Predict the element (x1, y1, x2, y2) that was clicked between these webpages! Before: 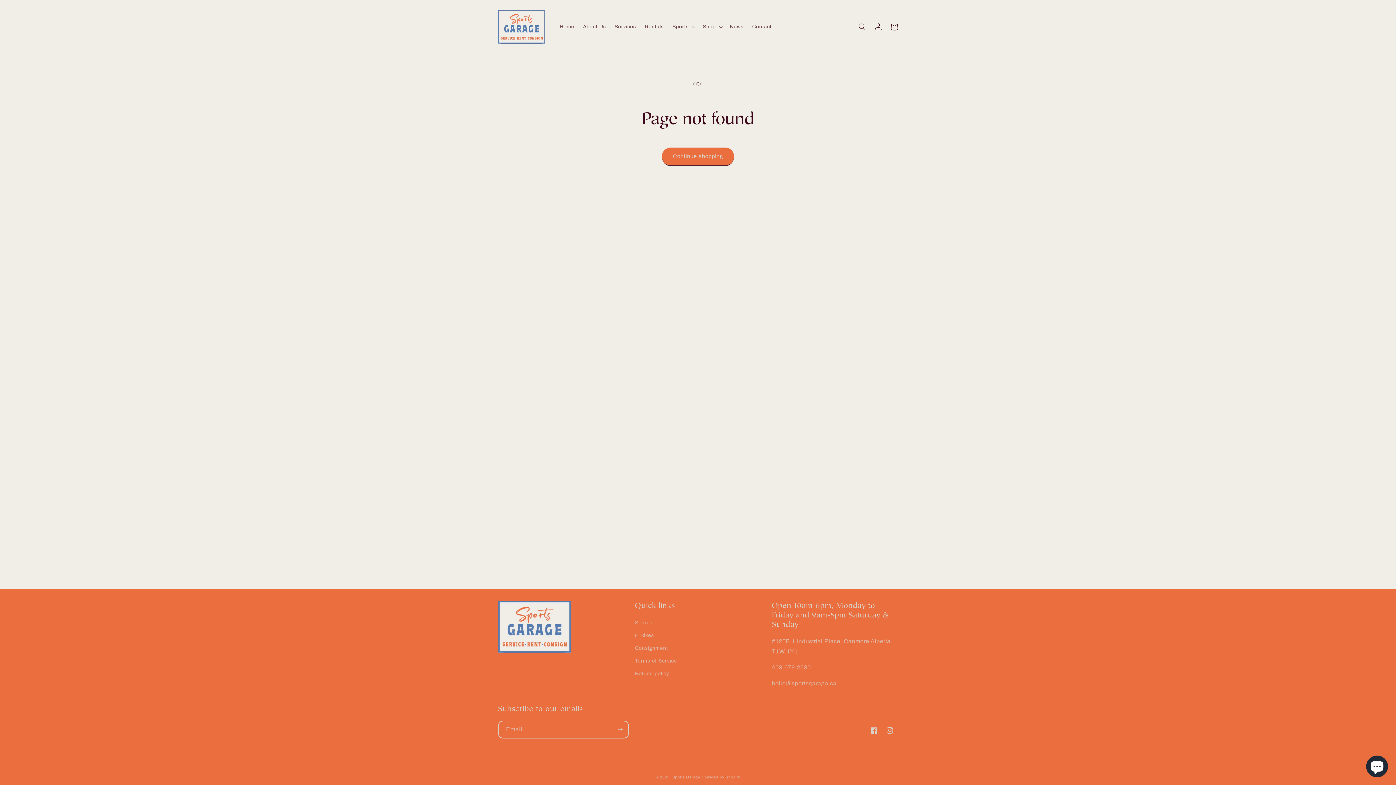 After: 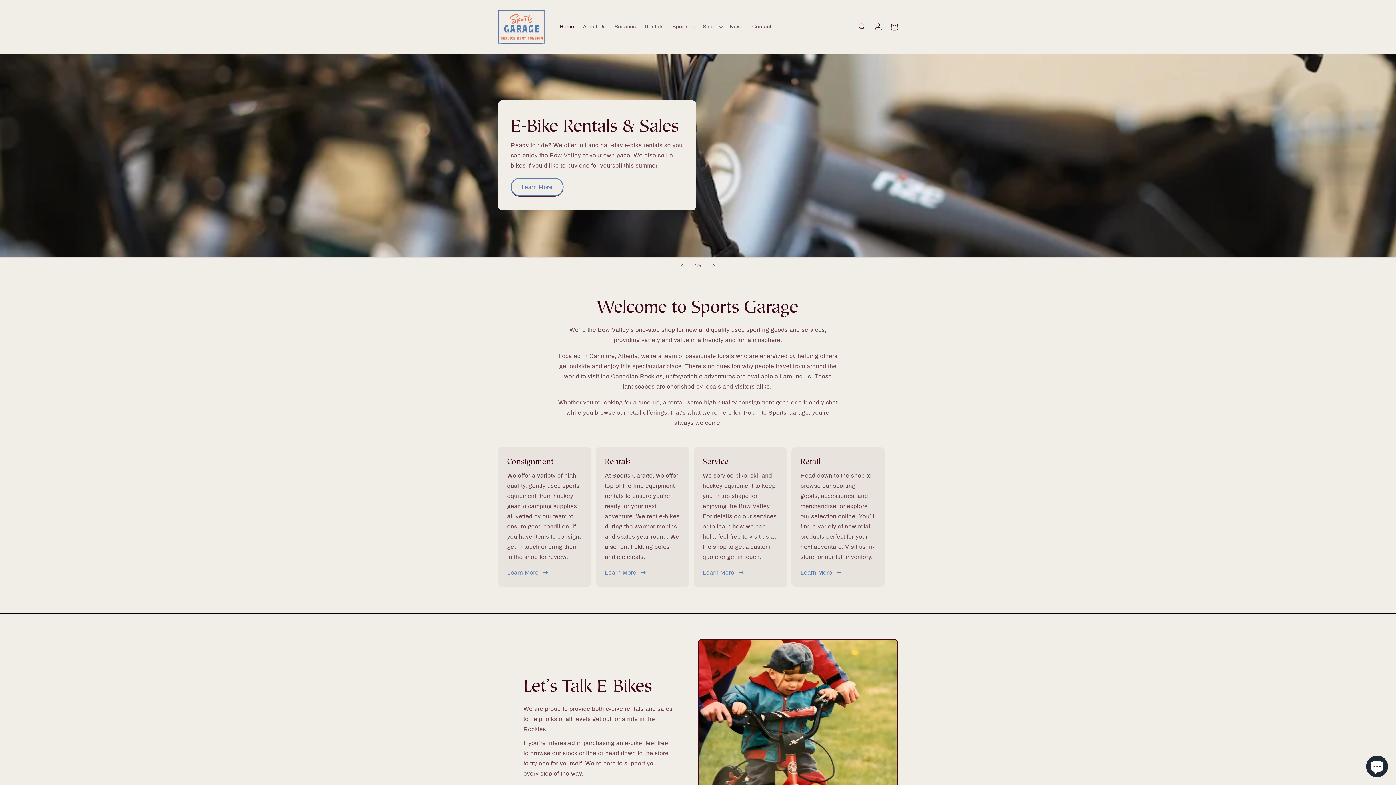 Action: bbox: (555, 19, 578, 34) label: Home